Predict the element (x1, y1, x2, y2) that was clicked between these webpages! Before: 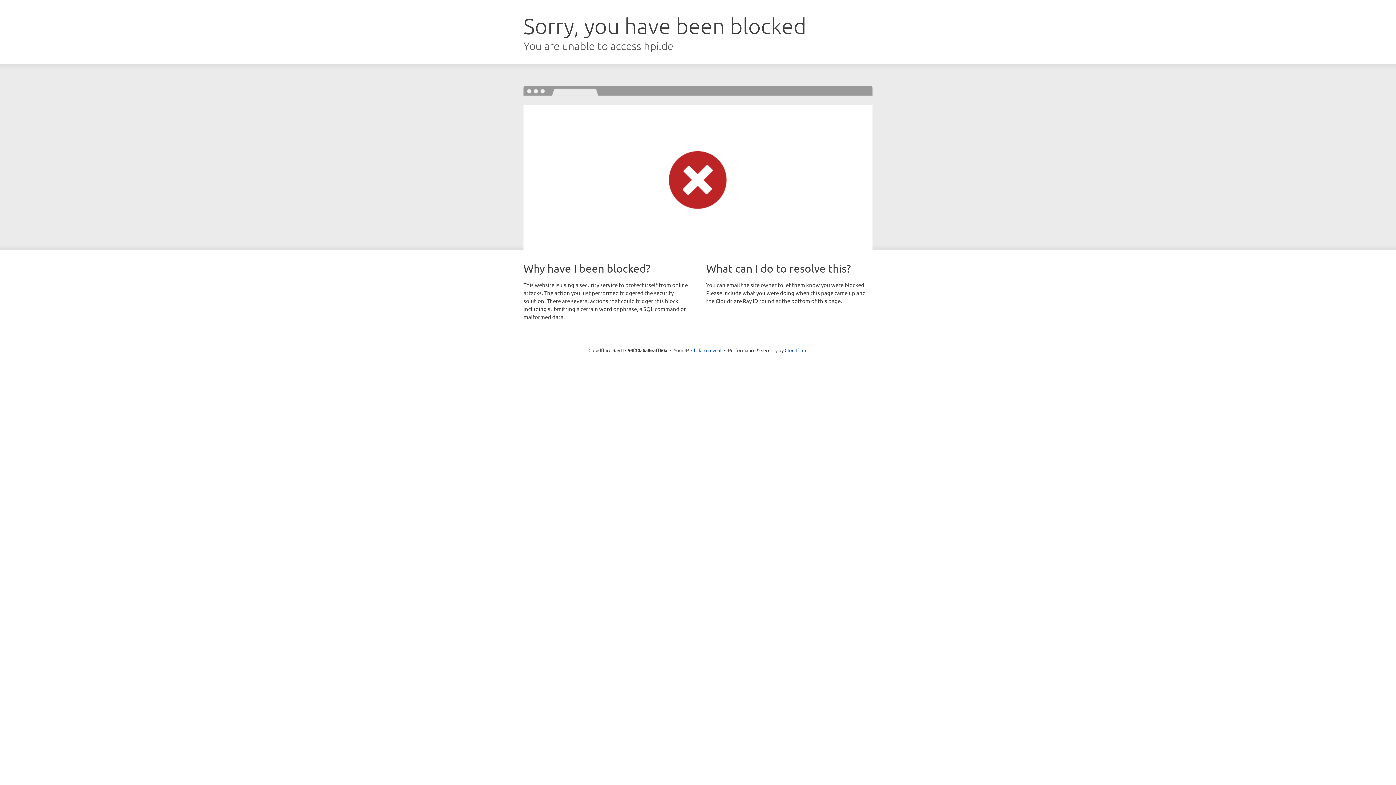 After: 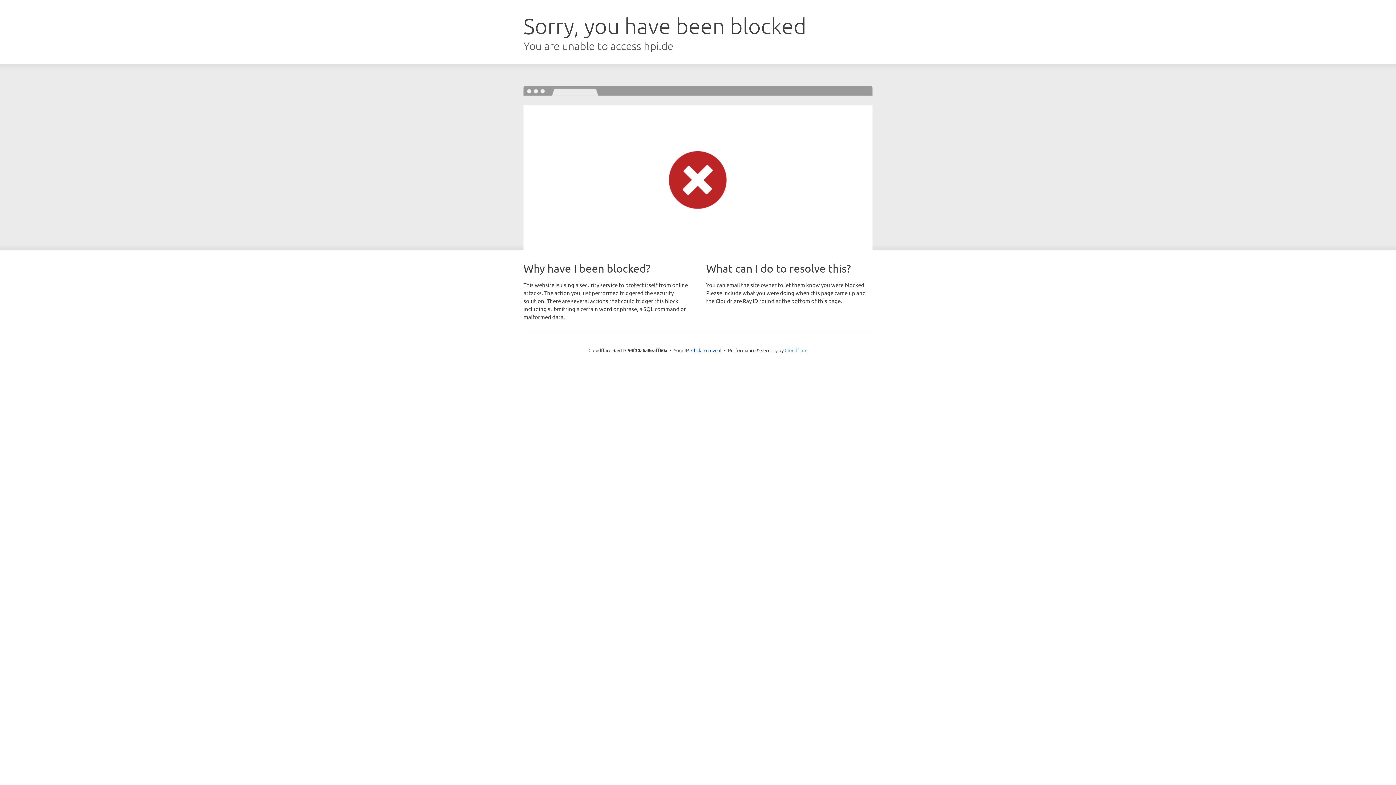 Action: label: Cloudflare bbox: (784, 347, 807, 353)